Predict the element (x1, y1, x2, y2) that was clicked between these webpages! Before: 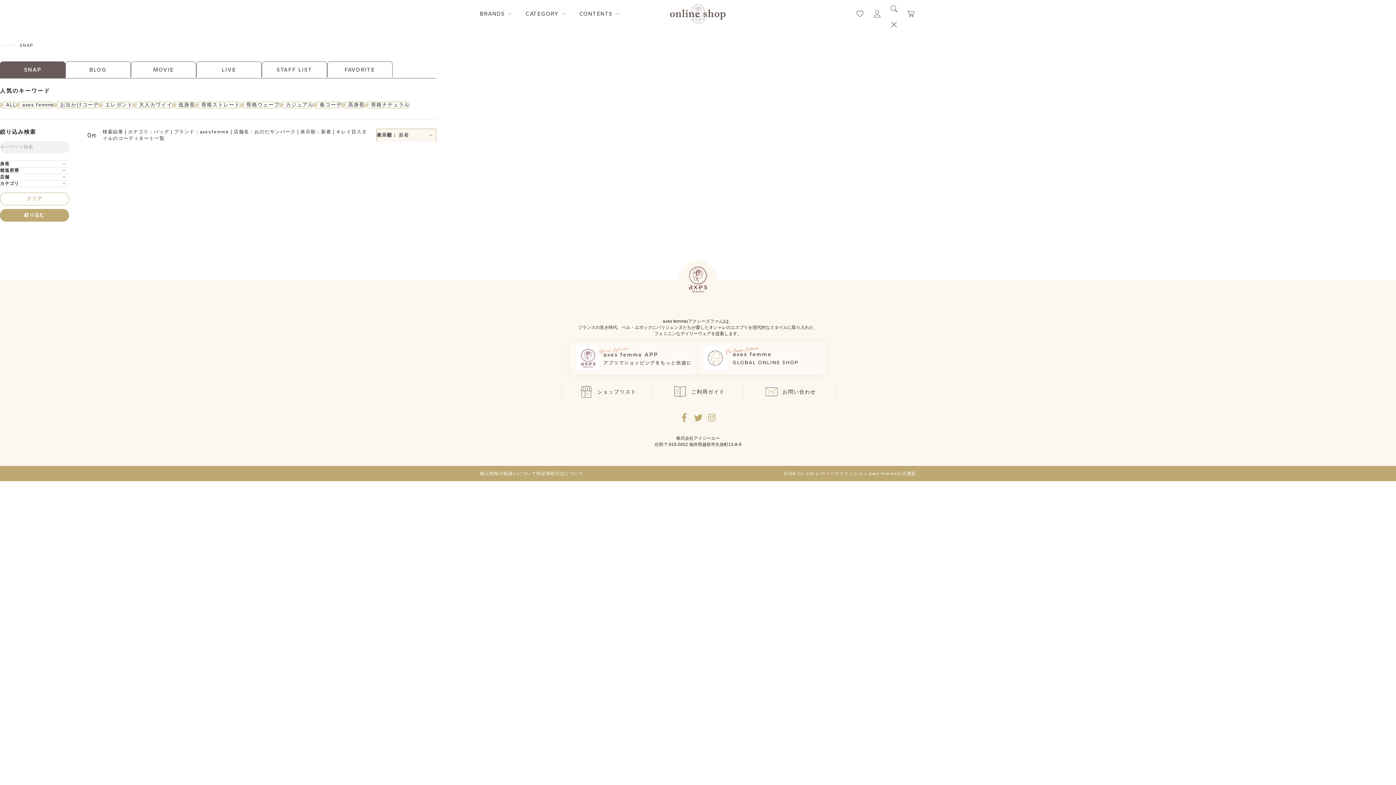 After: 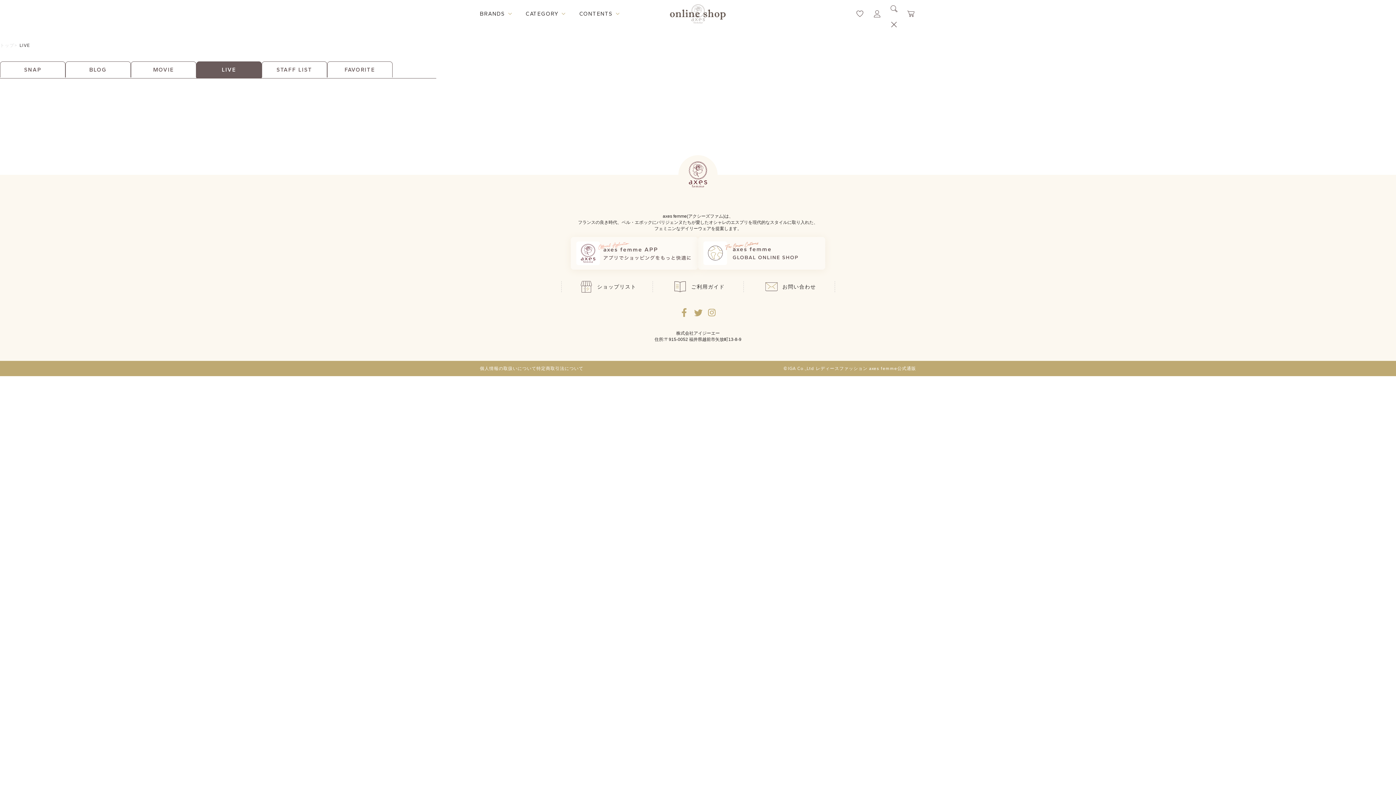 Action: label: LIVE bbox: (196, 61, 261, 78)